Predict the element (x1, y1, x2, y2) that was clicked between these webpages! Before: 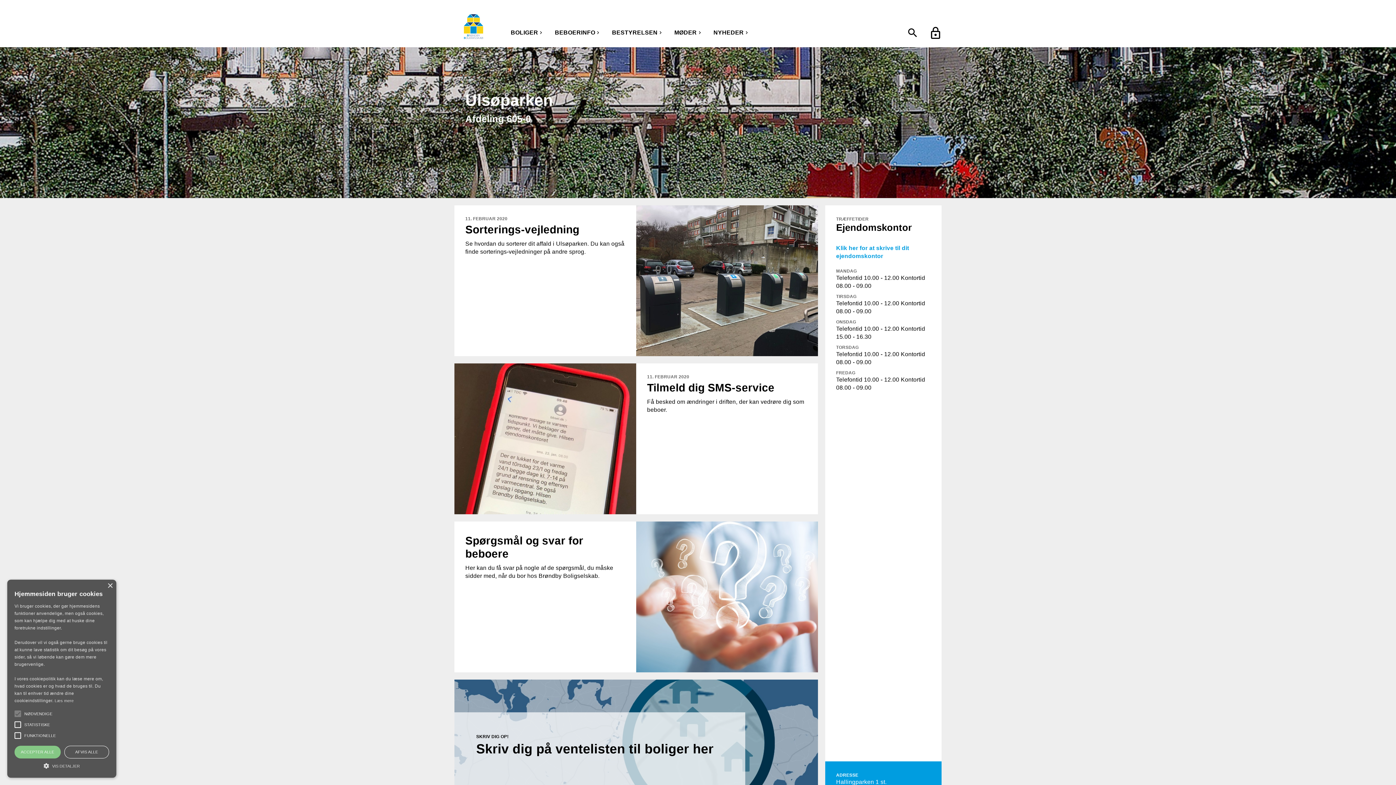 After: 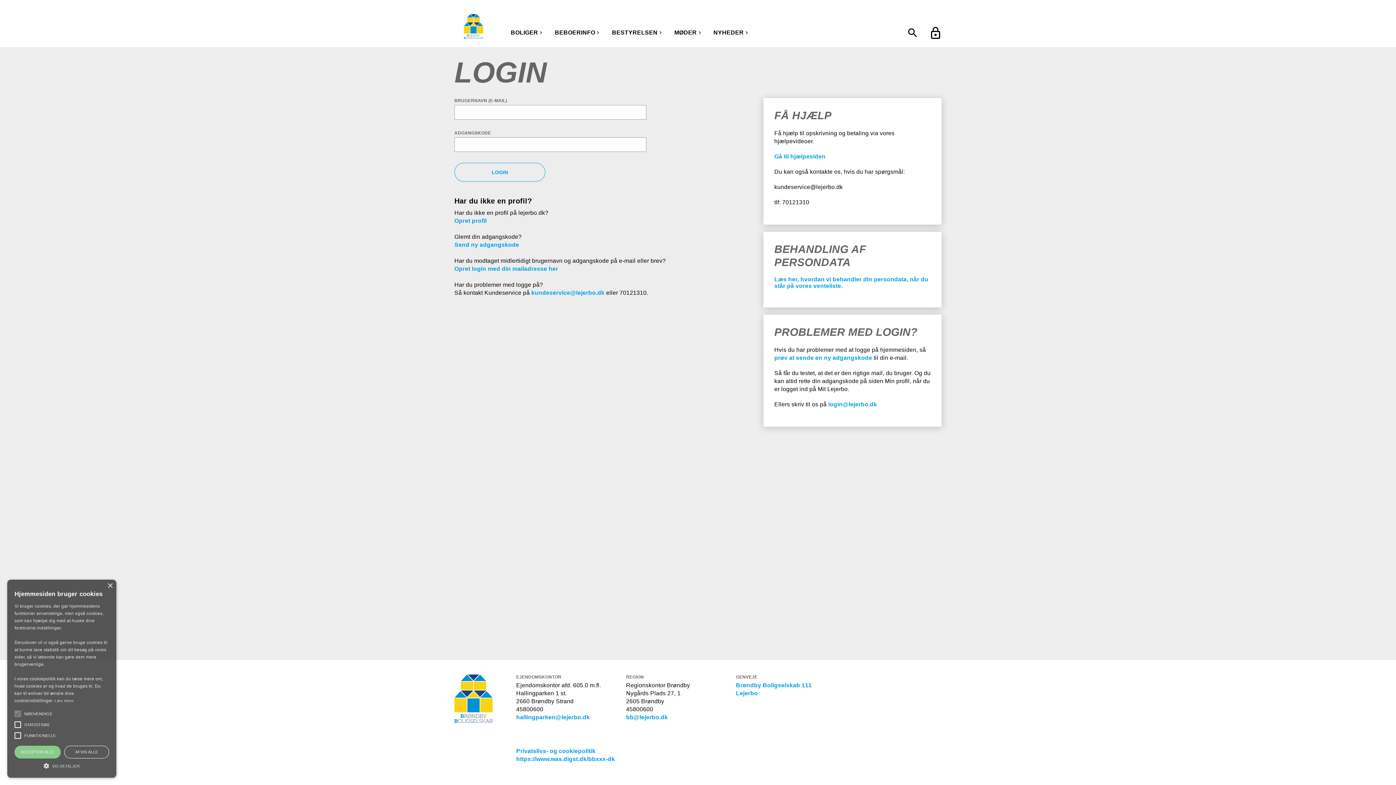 Action: bbox: (929, 26, 941, 38) label: MIT BB